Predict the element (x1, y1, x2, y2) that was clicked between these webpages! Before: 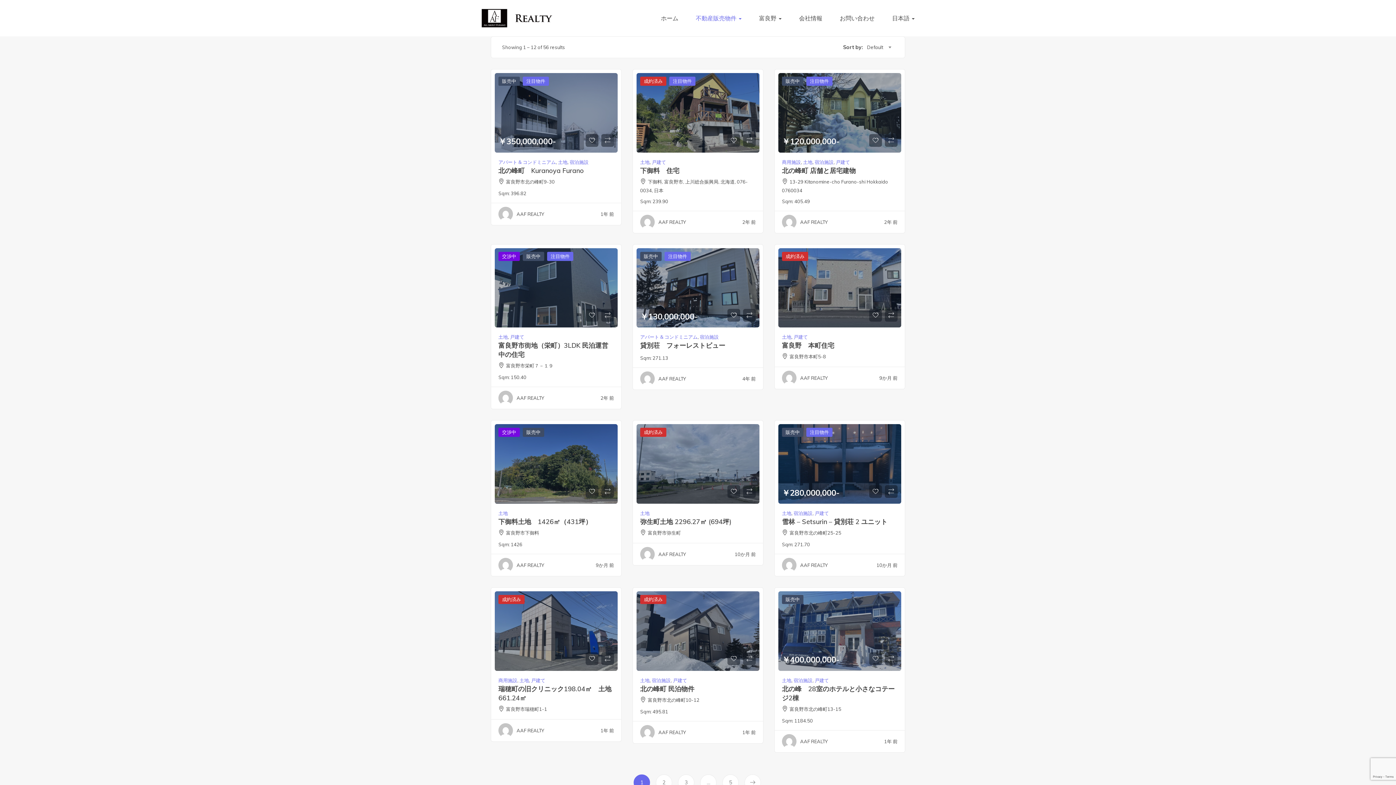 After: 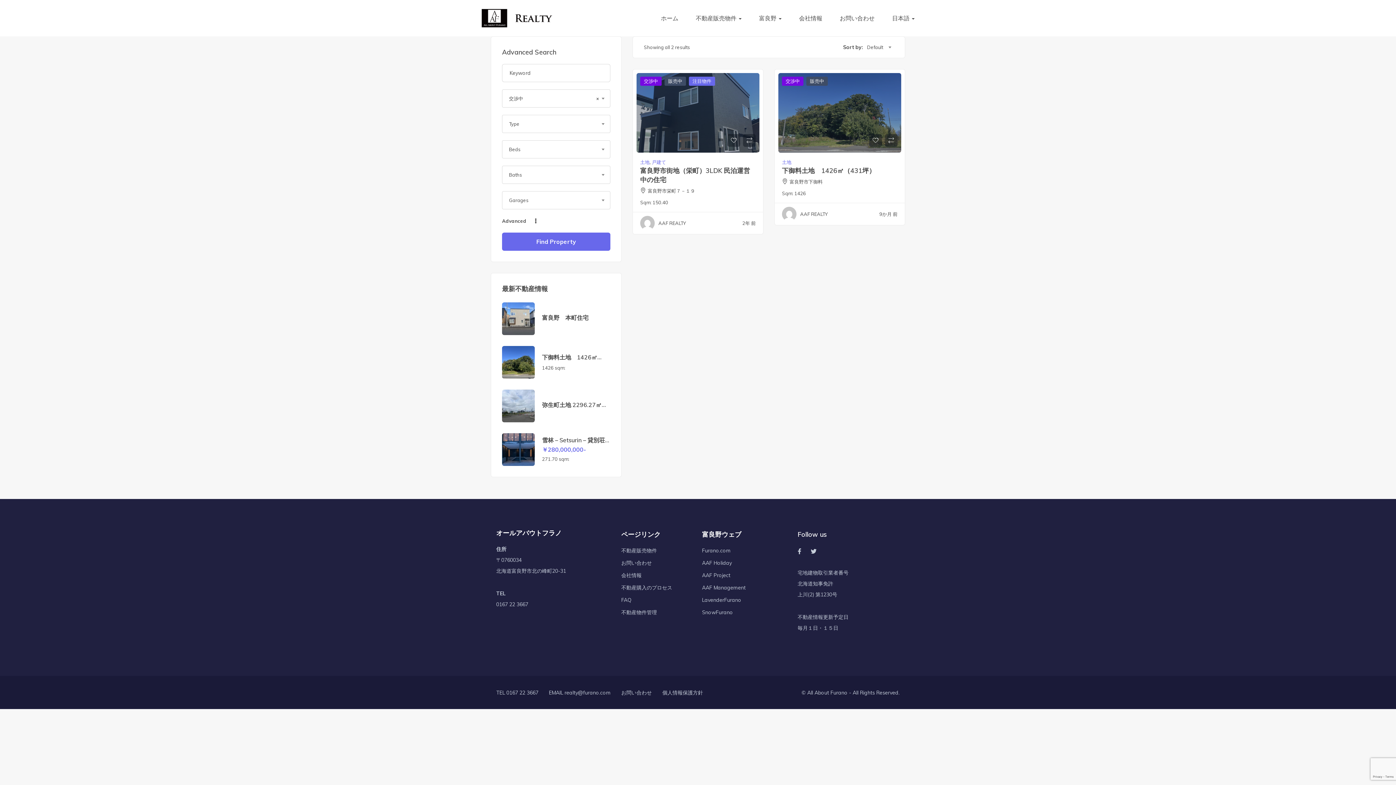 Action: bbox: (498, 428, 520, 437) label: 交渉中